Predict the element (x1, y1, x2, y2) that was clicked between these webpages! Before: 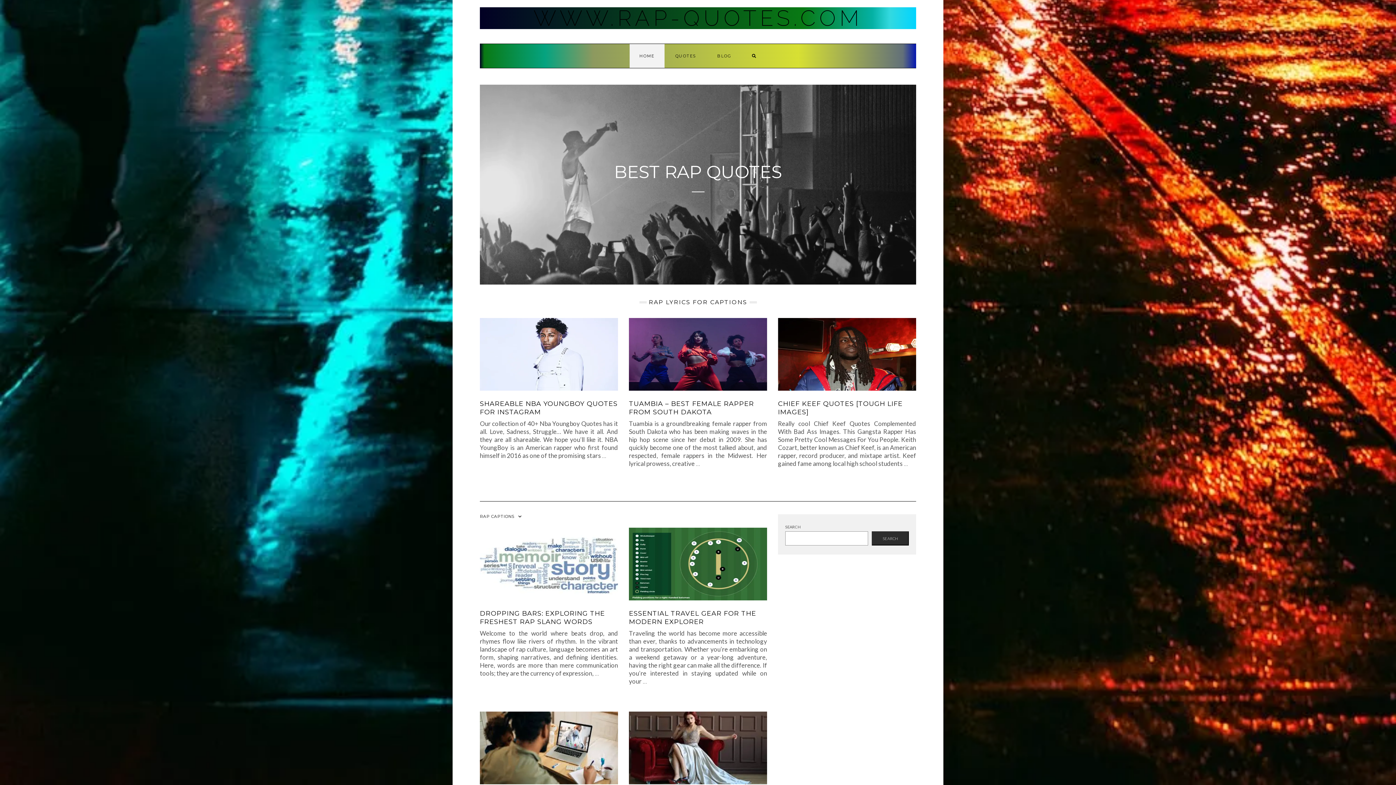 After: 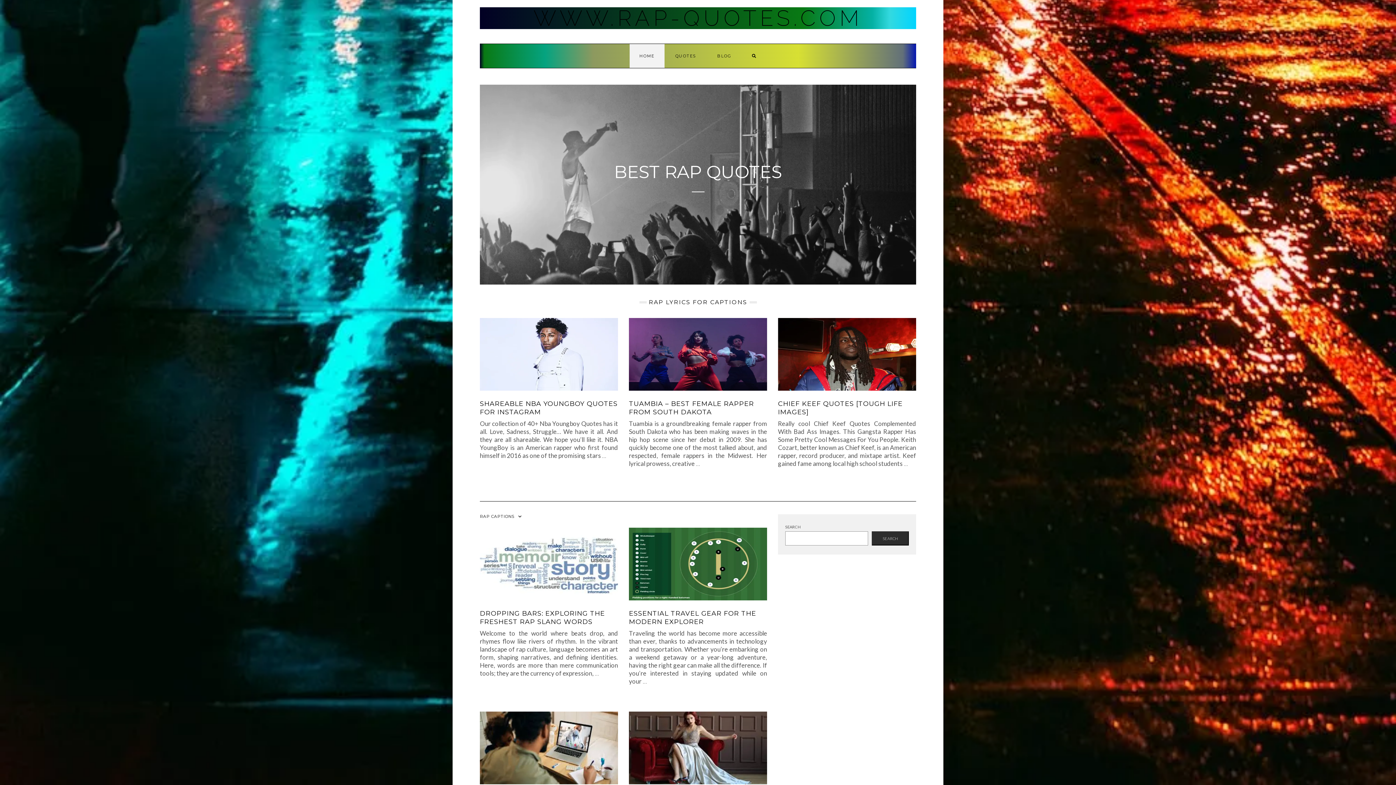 Action: label: WWW.RAP-QUOTES.COM bbox: (533, 5, 862, 30)